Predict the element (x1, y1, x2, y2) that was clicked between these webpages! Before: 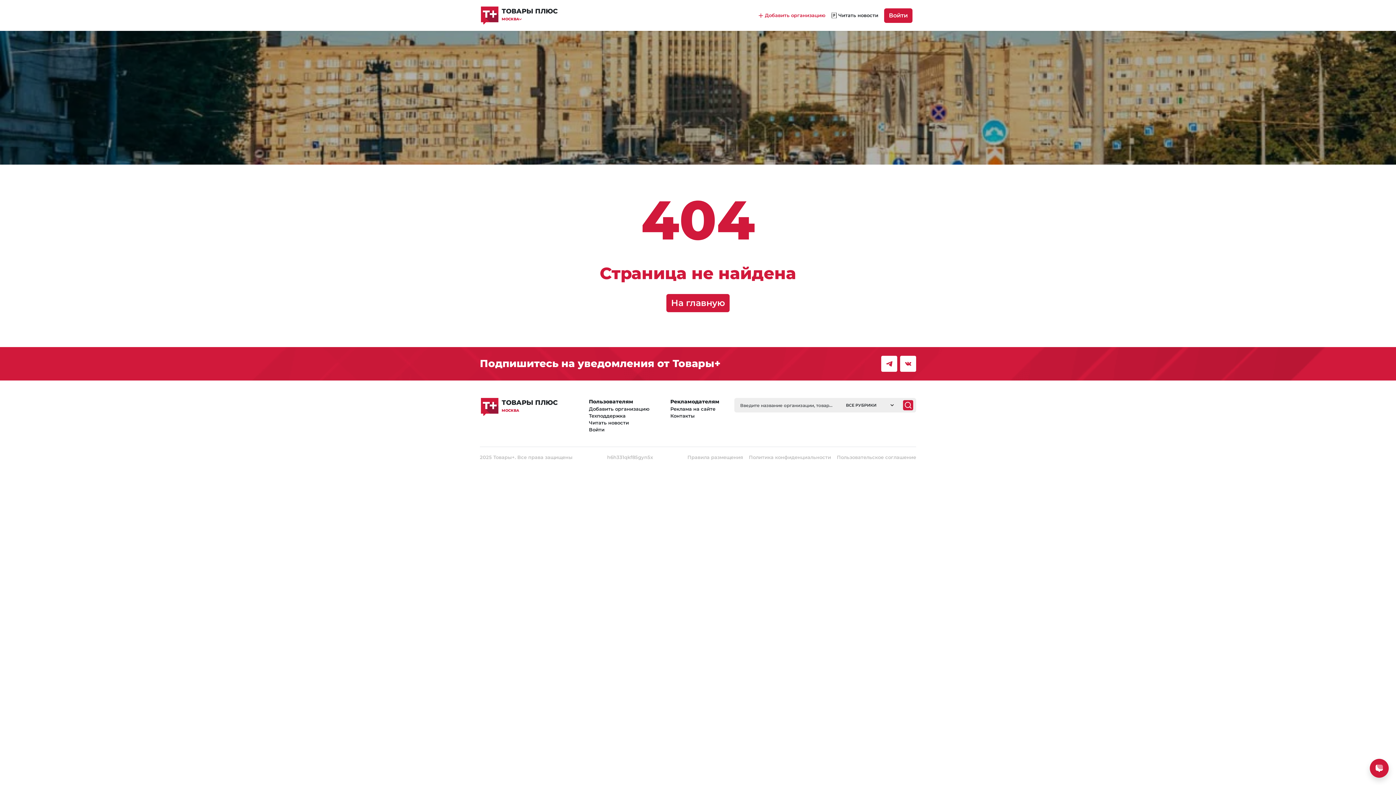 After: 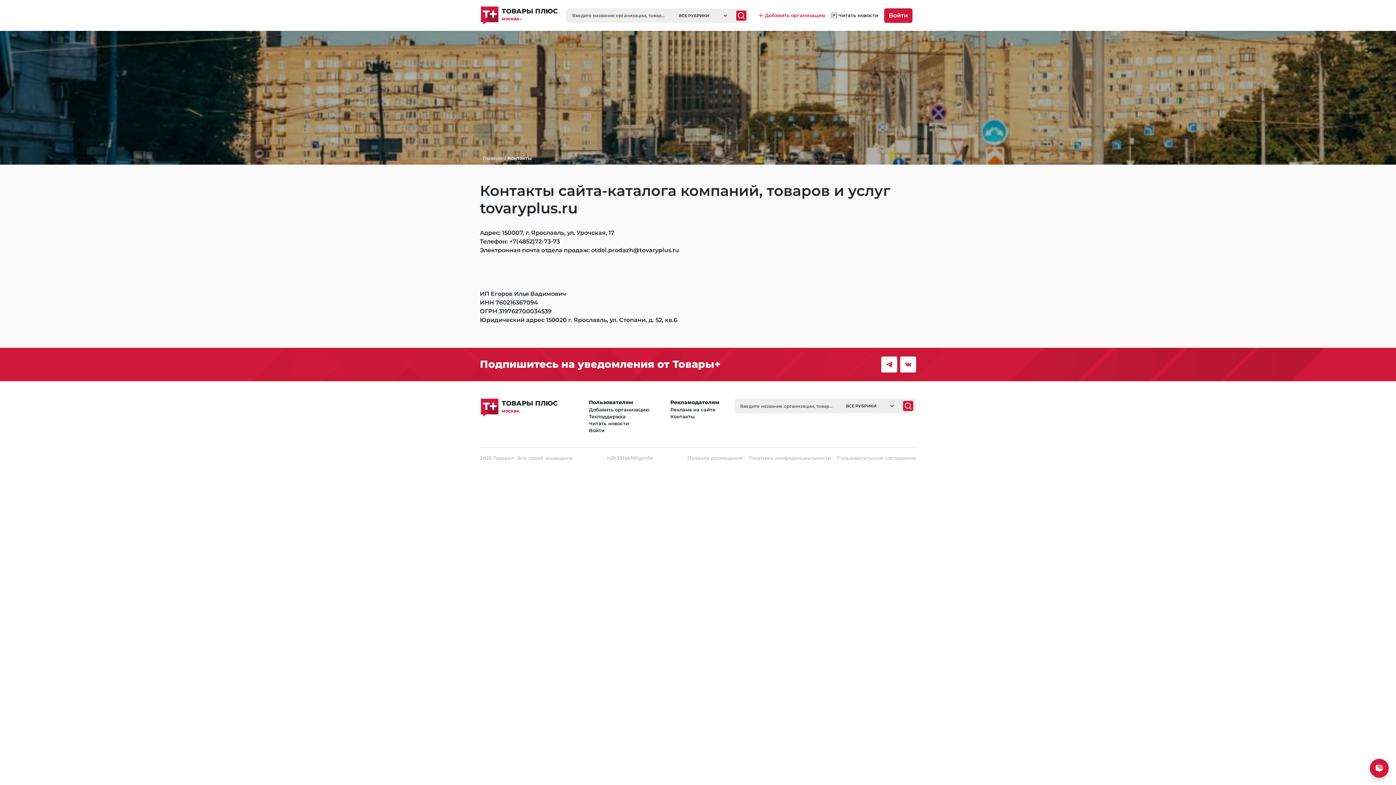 Action: bbox: (670, 413, 694, 418) label: Контакты